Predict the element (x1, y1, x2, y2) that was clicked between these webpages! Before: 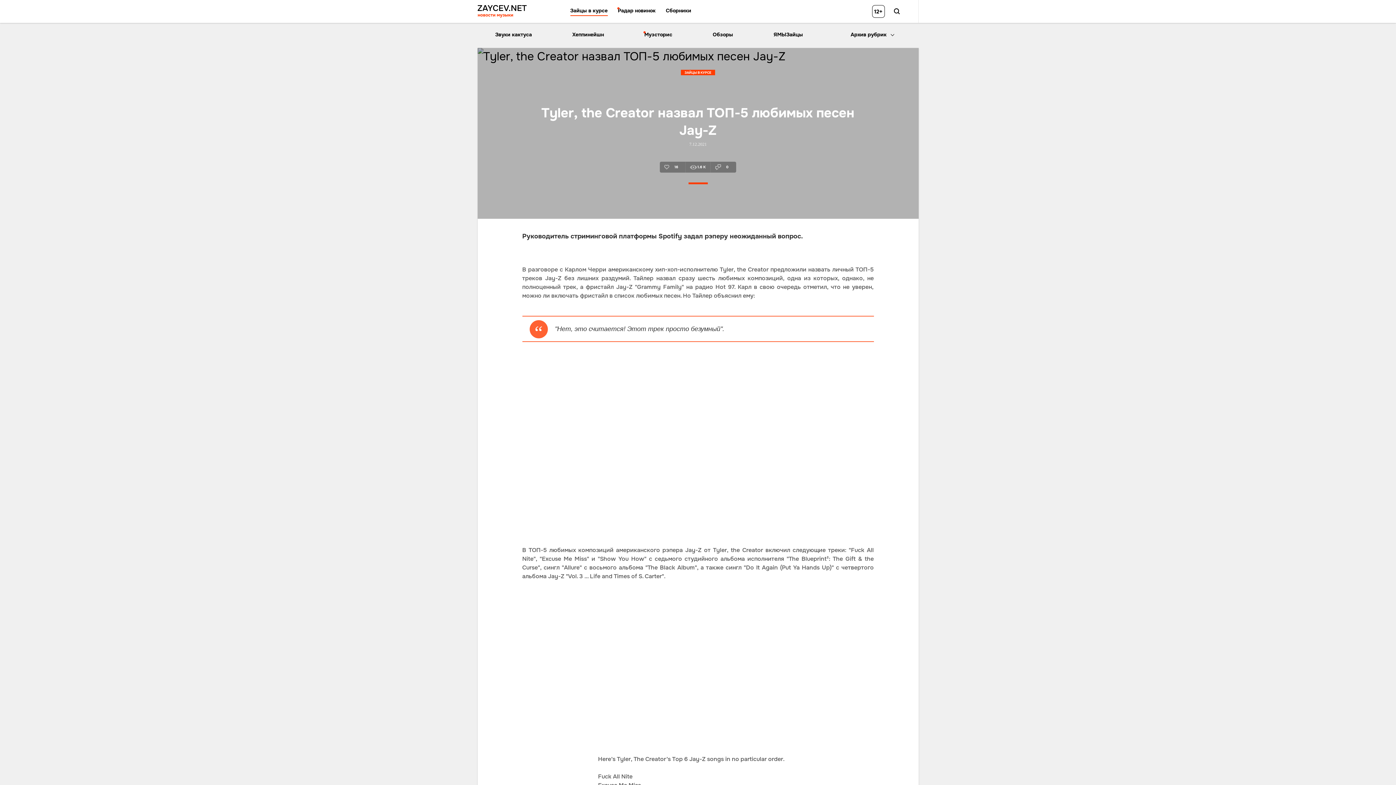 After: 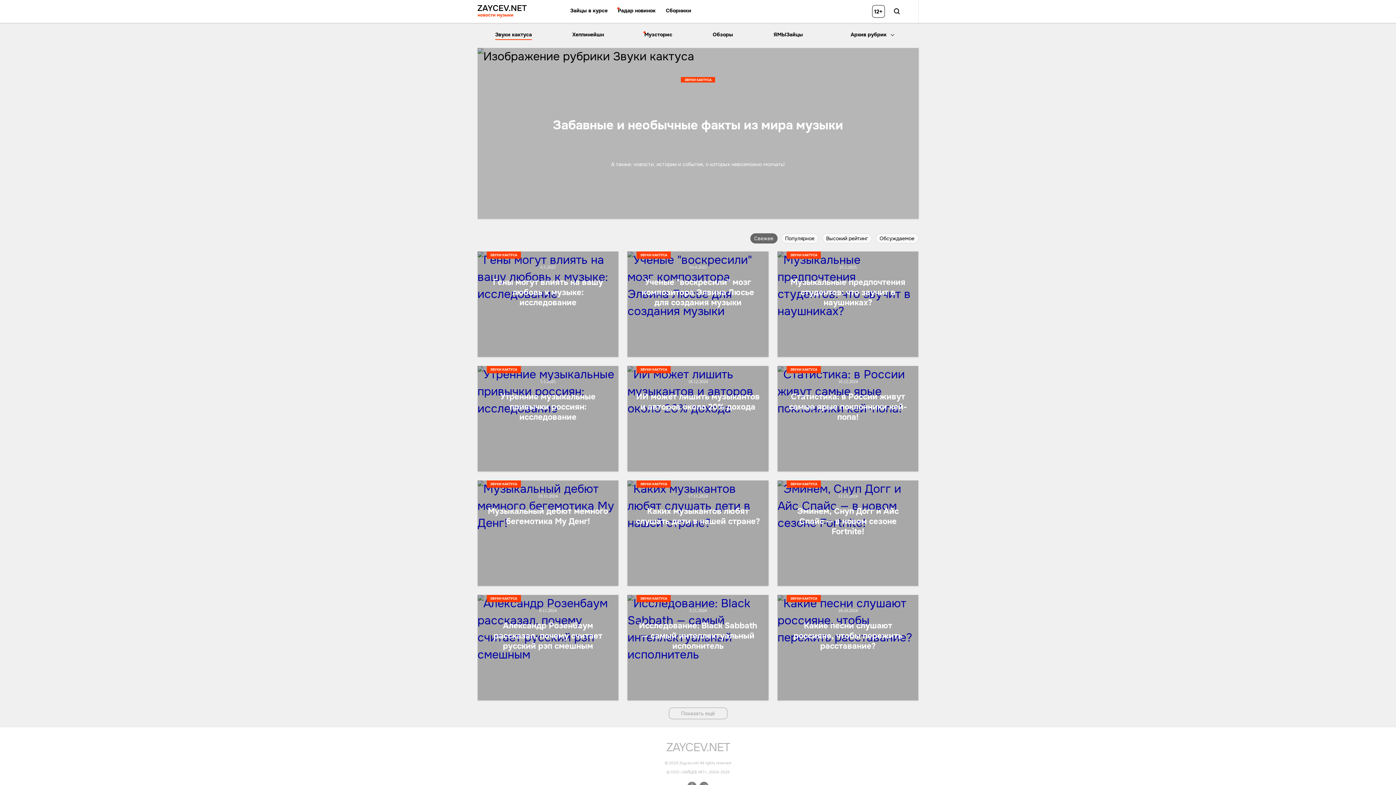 Action: label: Звуки кактуса bbox: (495, 31, 532, 37)